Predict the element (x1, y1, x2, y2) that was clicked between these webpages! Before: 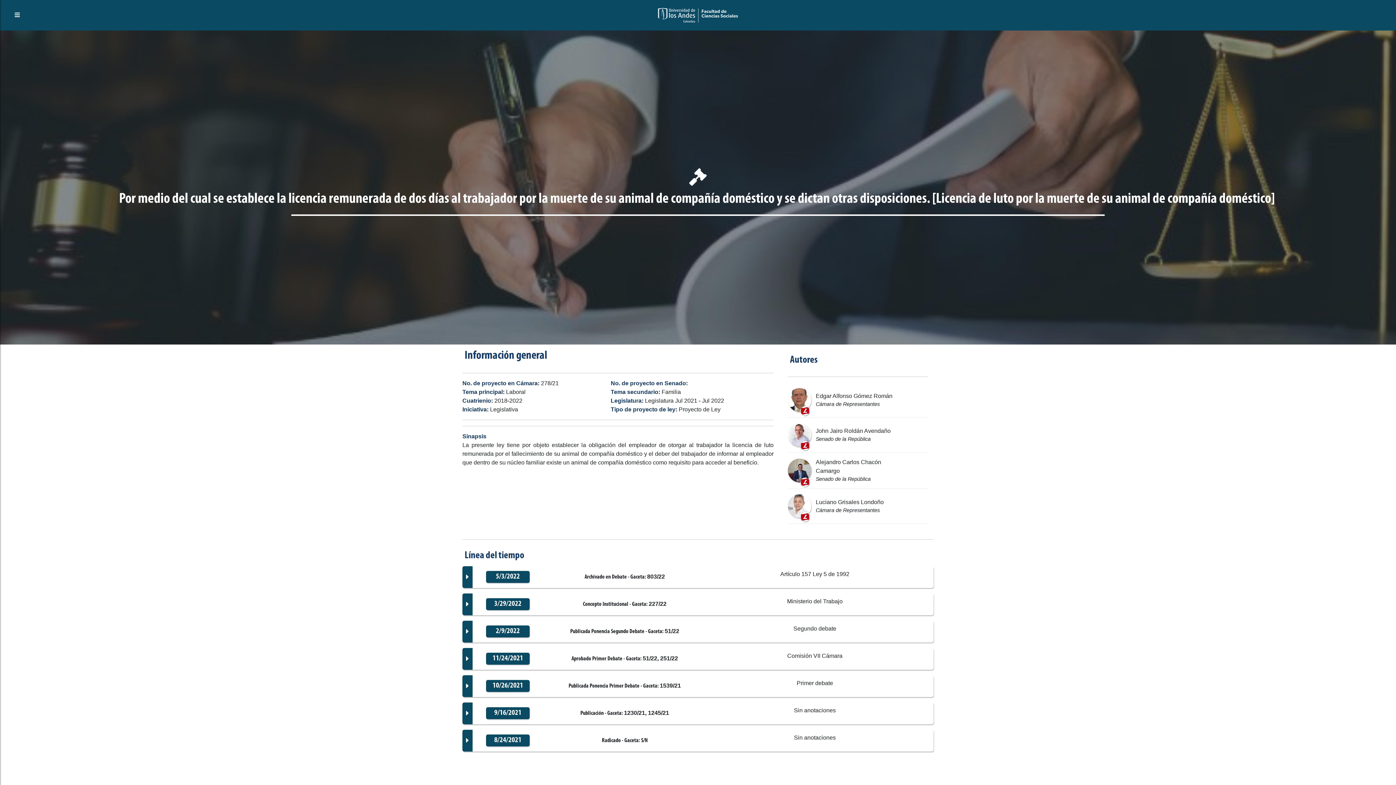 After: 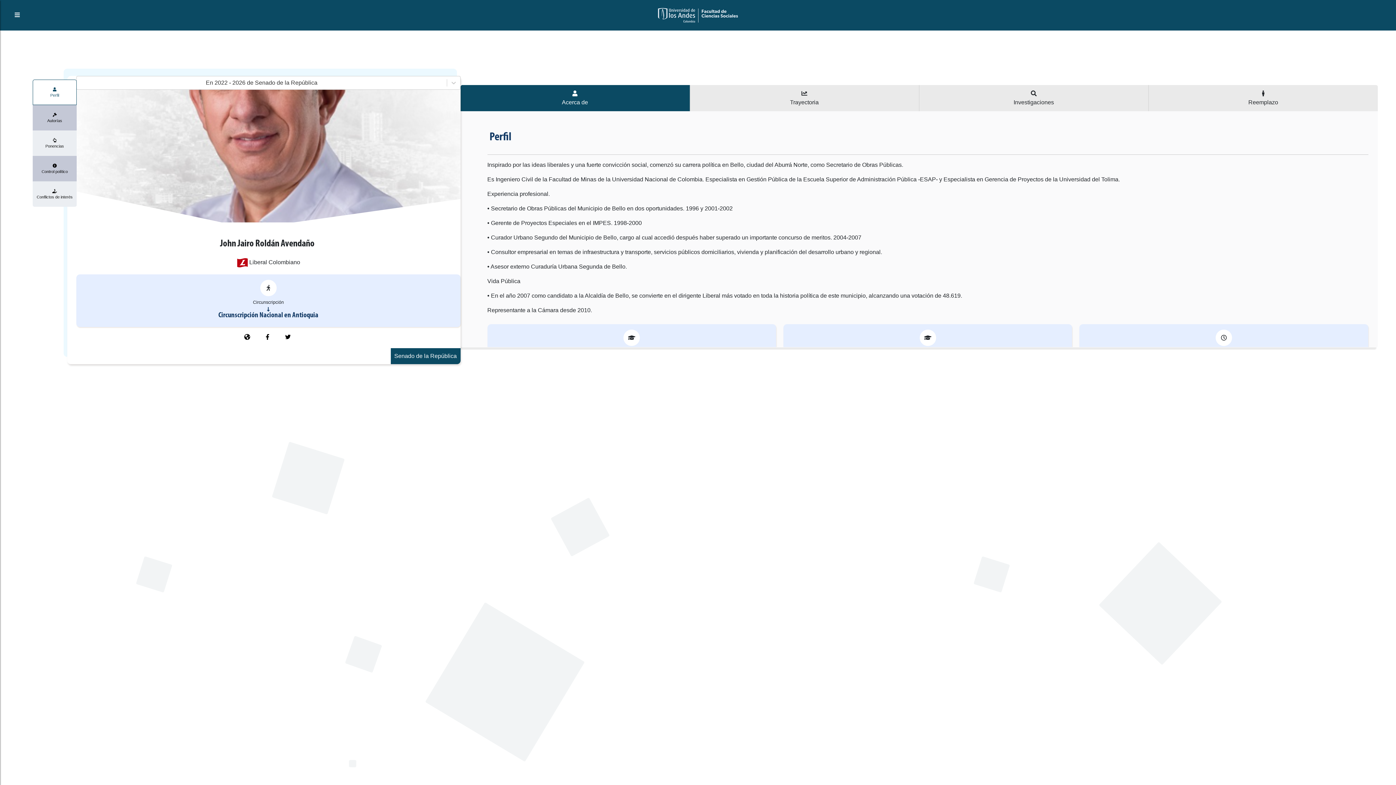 Action: label: John Jairo Roldán Avendaño

Senado de la República bbox: (788, 417, 928, 452)